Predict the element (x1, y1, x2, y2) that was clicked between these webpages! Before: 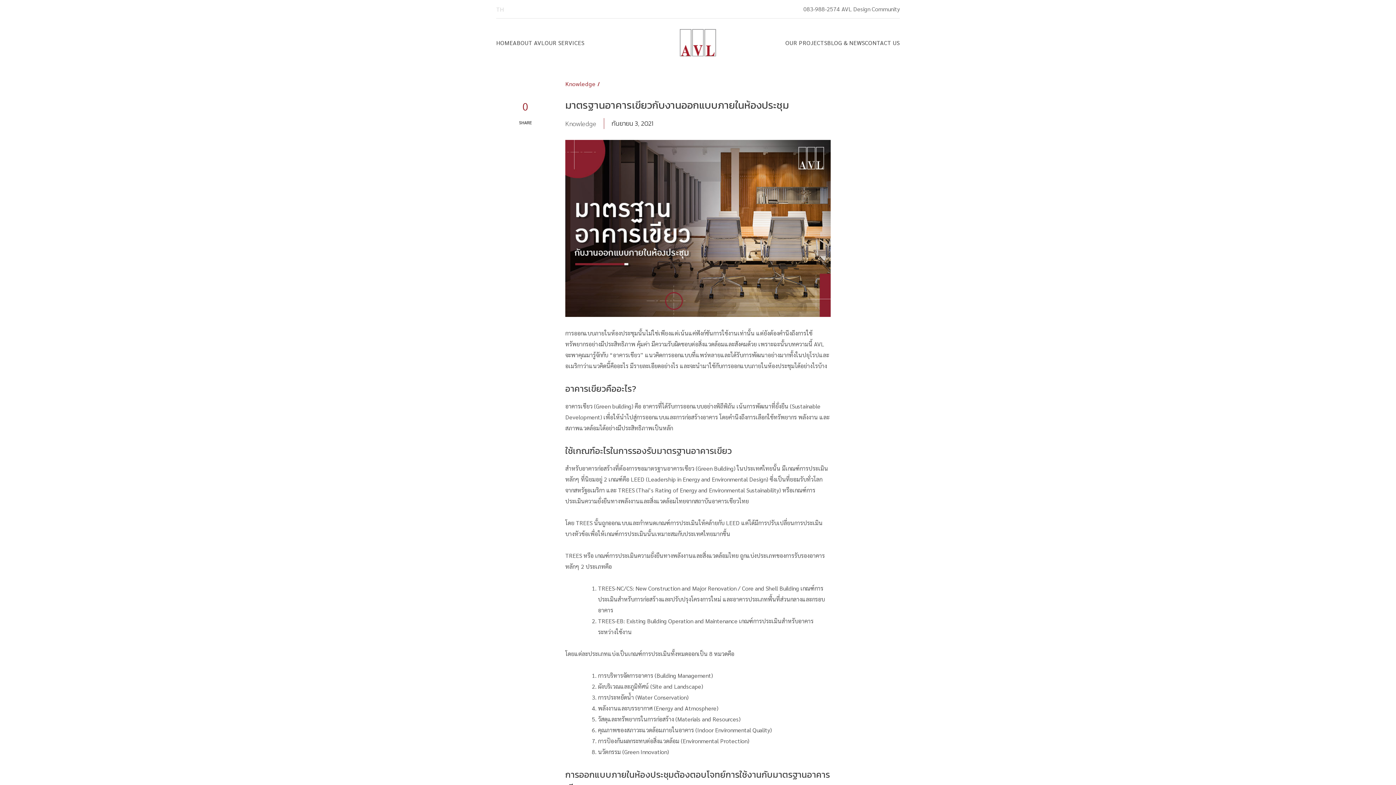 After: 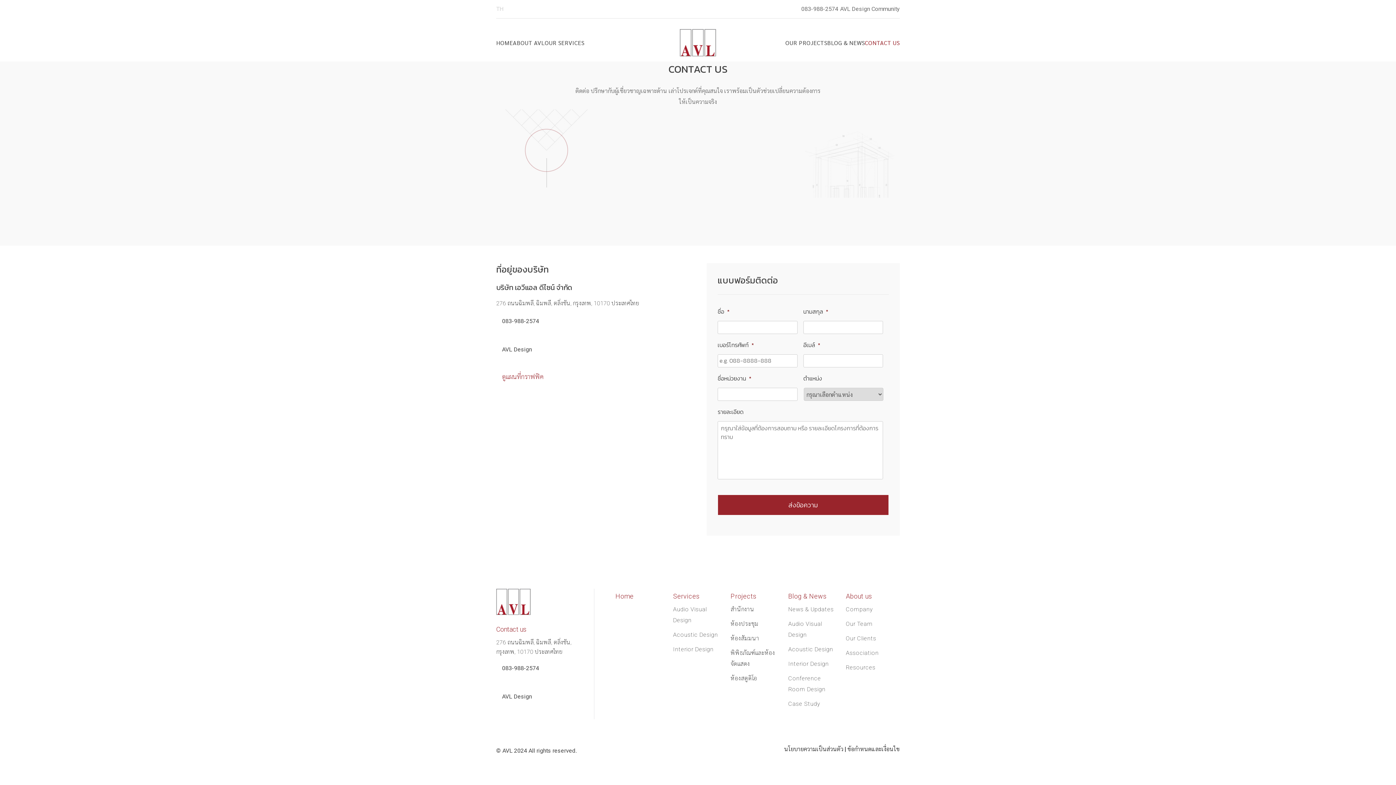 Action: label: CONTACT US bbox: (865, 24, 899, 61)